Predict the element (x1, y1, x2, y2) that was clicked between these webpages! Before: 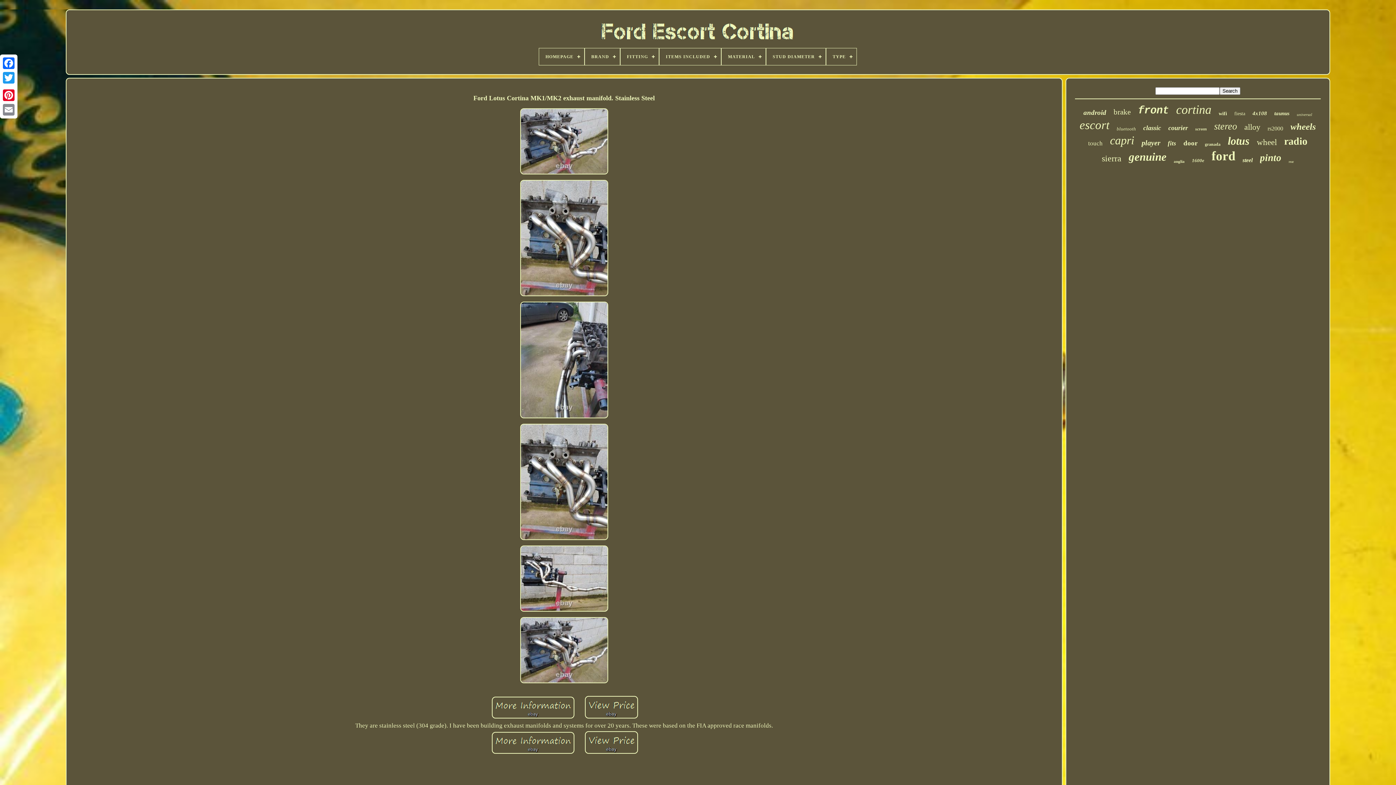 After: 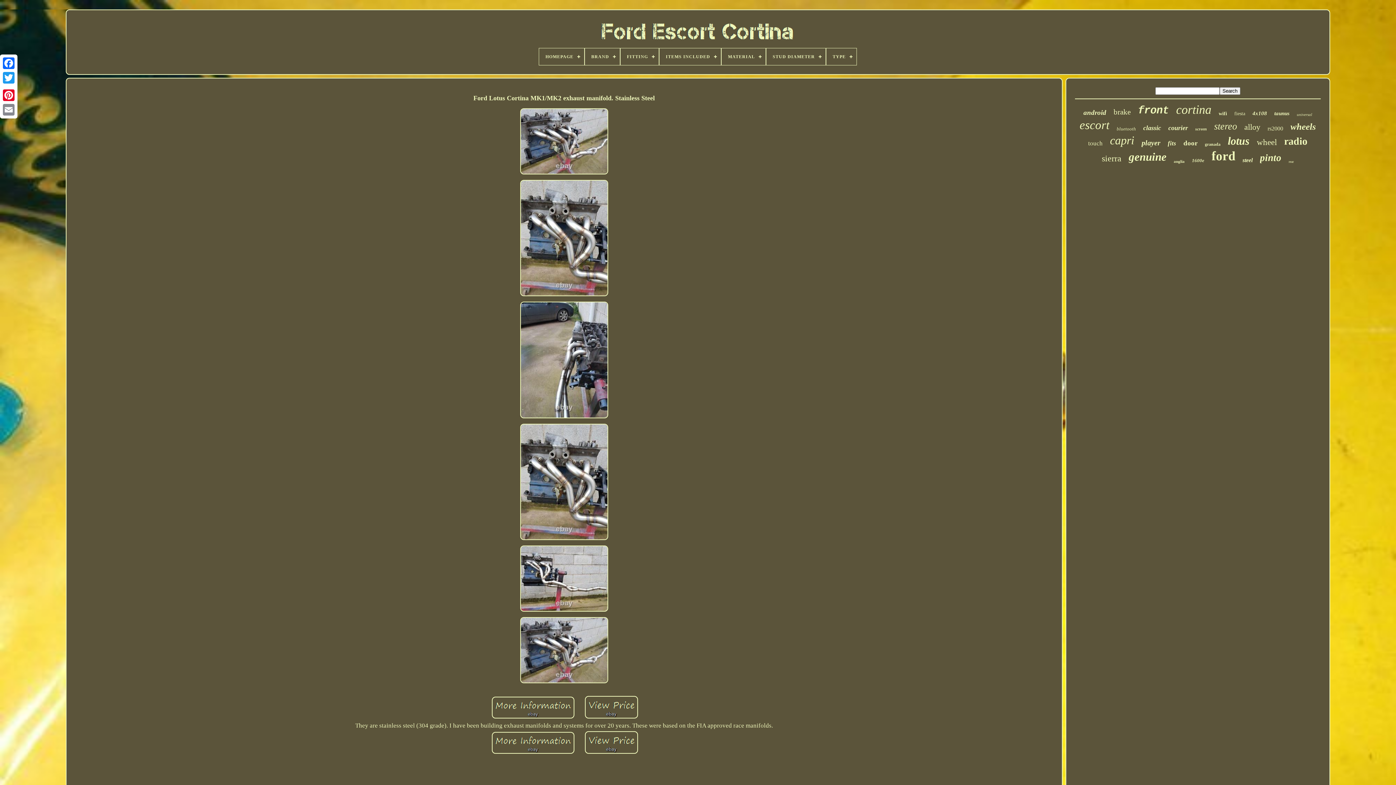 Action: bbox: (516, 615, 612, 687)